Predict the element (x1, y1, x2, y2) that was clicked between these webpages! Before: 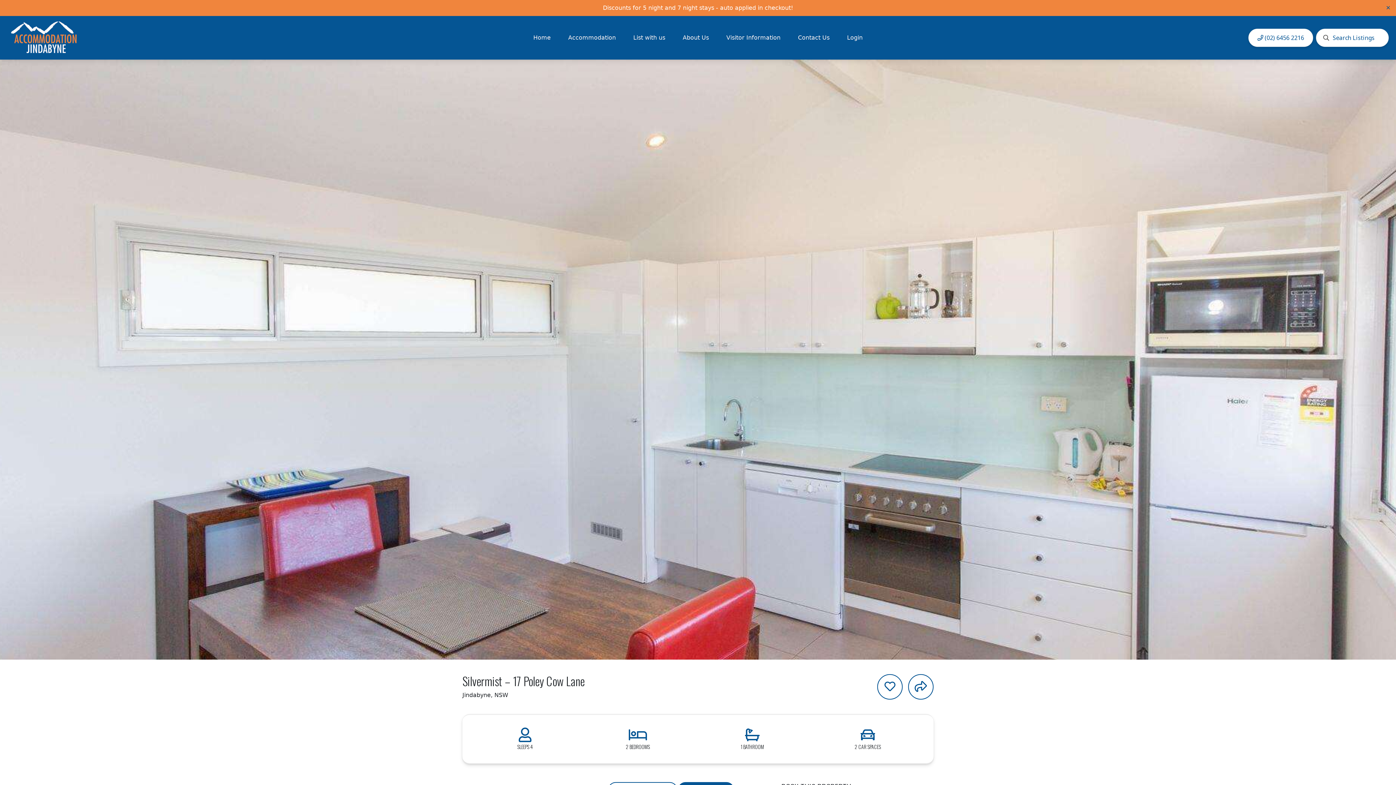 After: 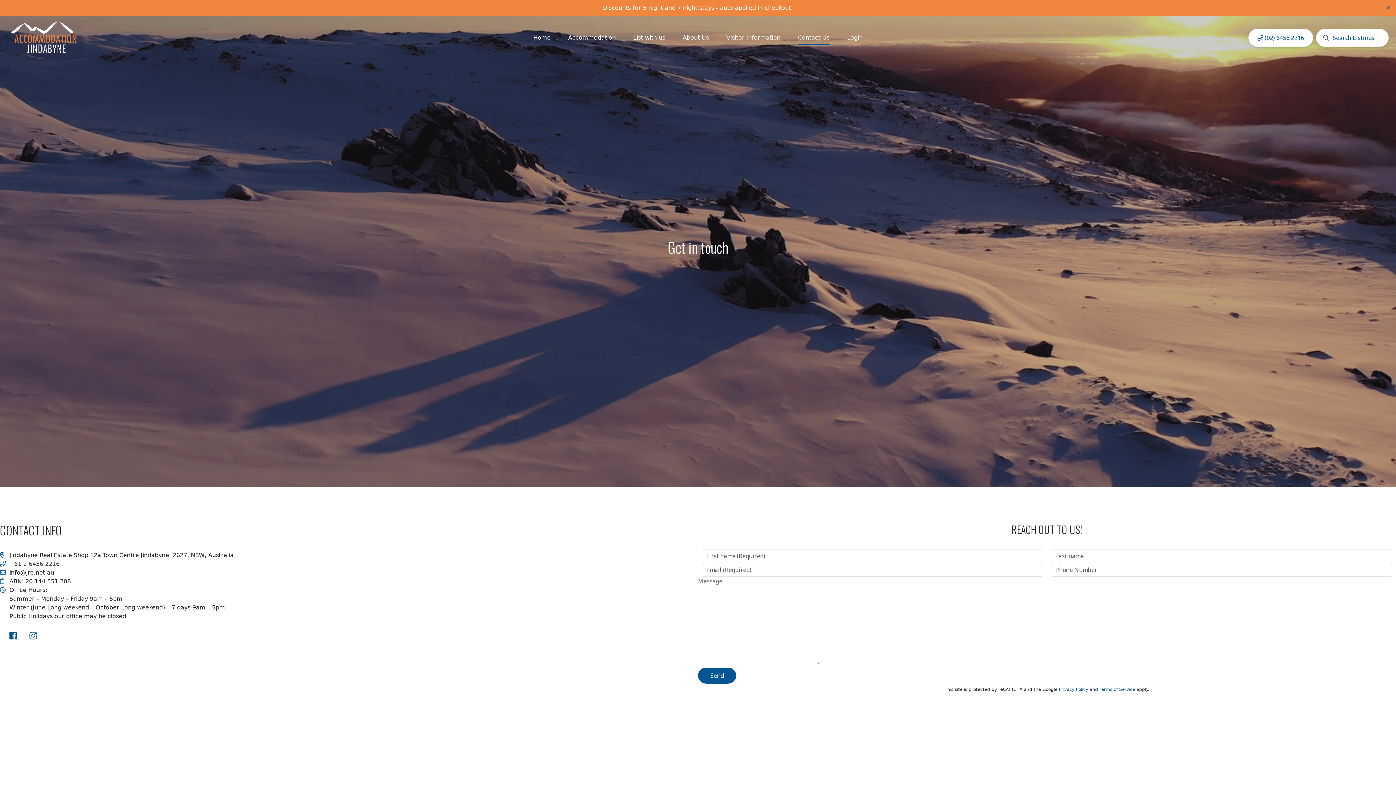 Action: bbox: (792, 30, 835, 45) label: Contact Us